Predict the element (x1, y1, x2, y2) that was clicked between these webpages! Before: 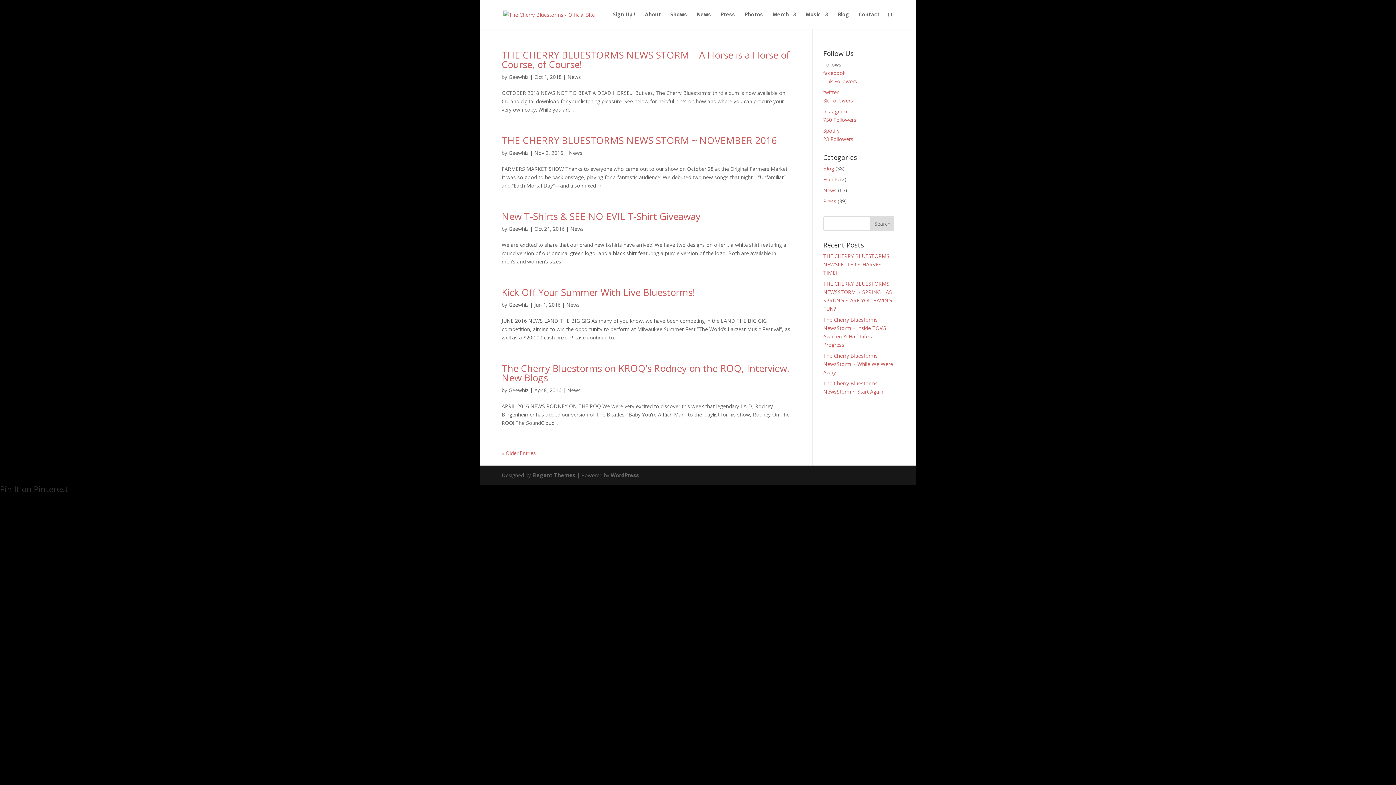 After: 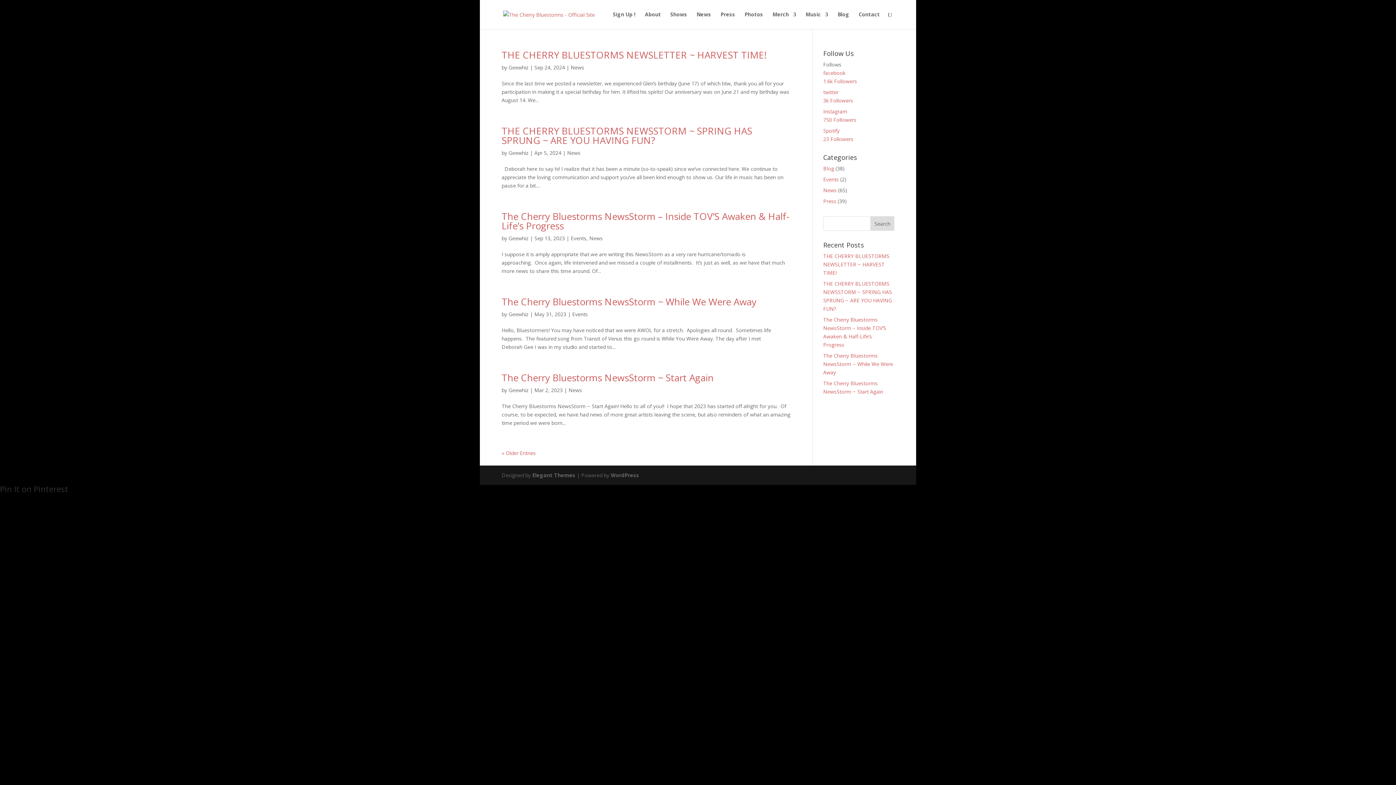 Action: label: Geewhiz bbox: (508, 73, 528, 80)